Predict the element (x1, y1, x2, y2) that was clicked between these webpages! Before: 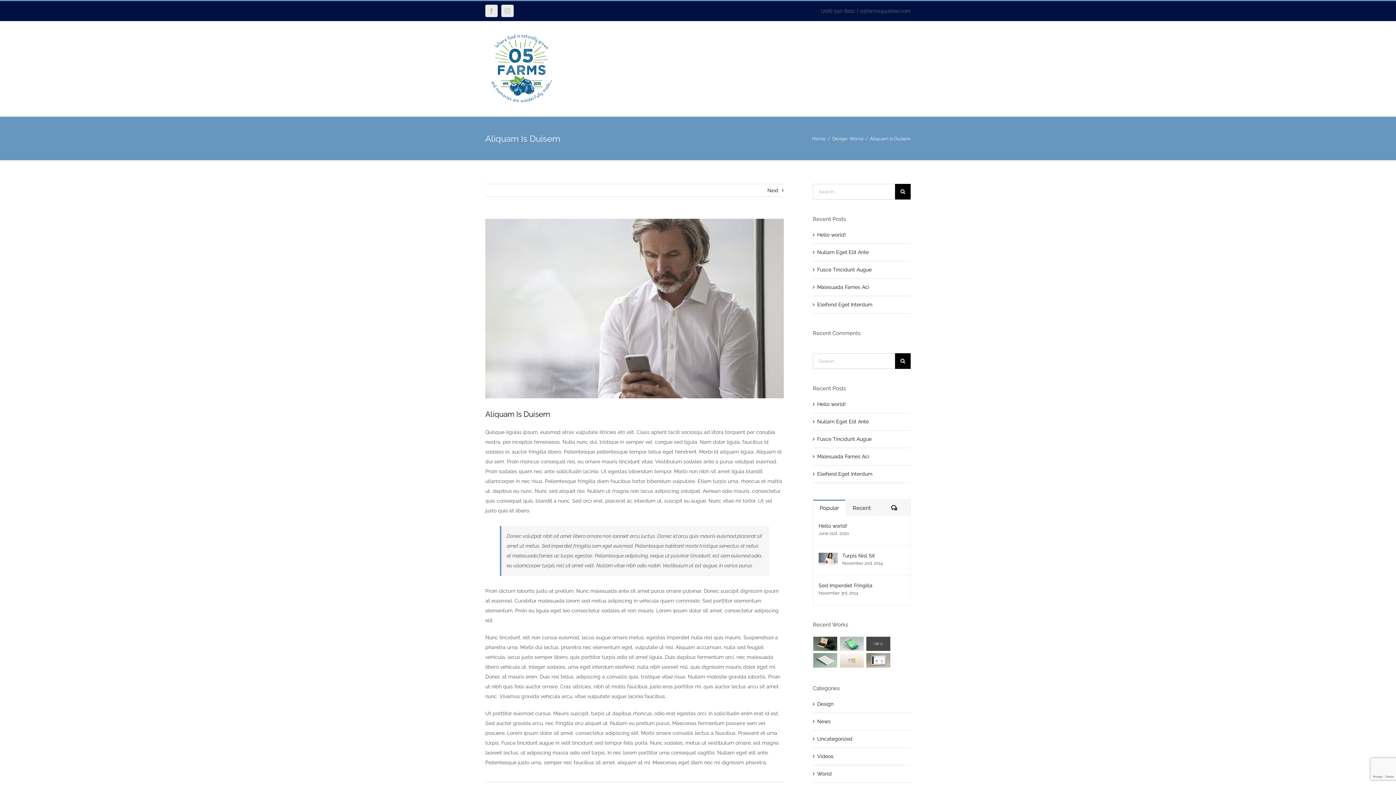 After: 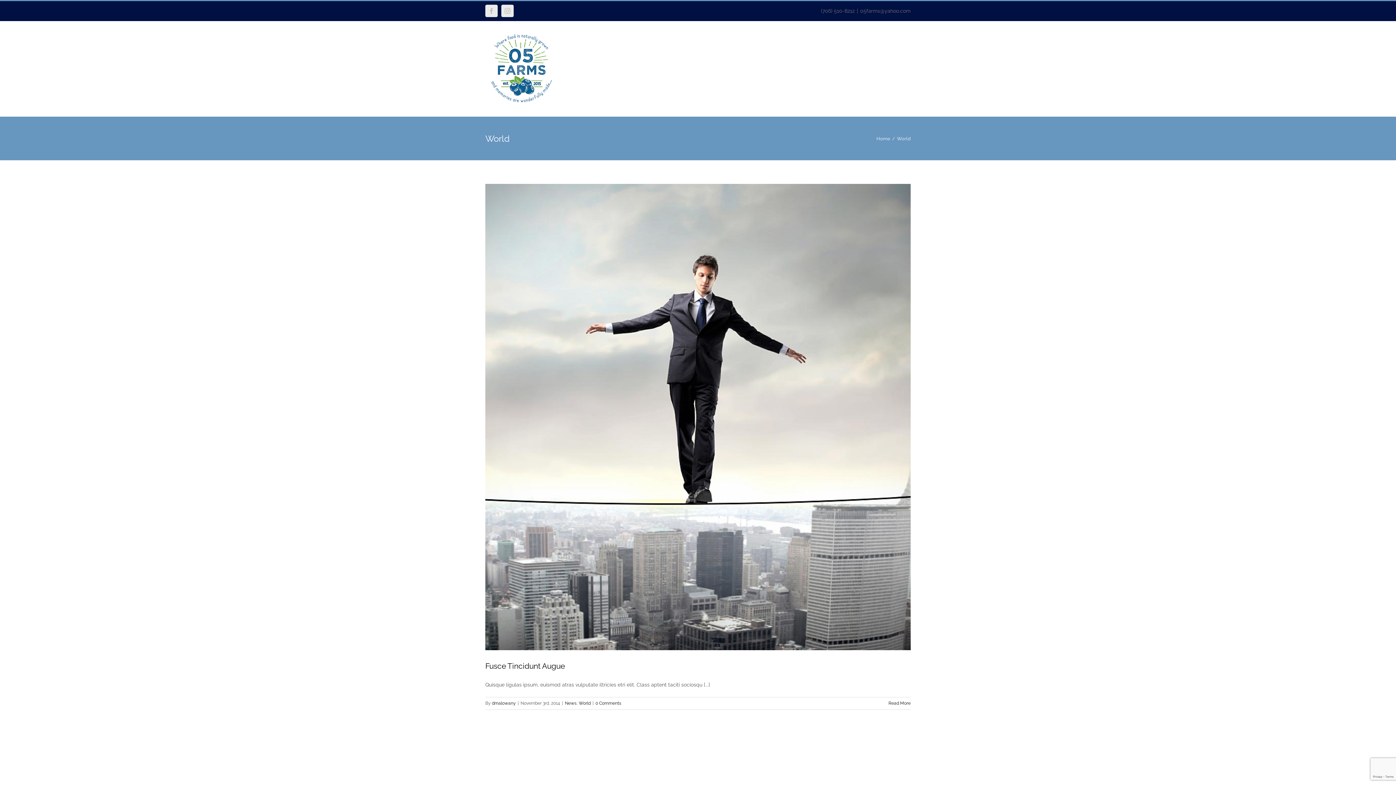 Action: bbox: (849, 135, 863, 141) label: World